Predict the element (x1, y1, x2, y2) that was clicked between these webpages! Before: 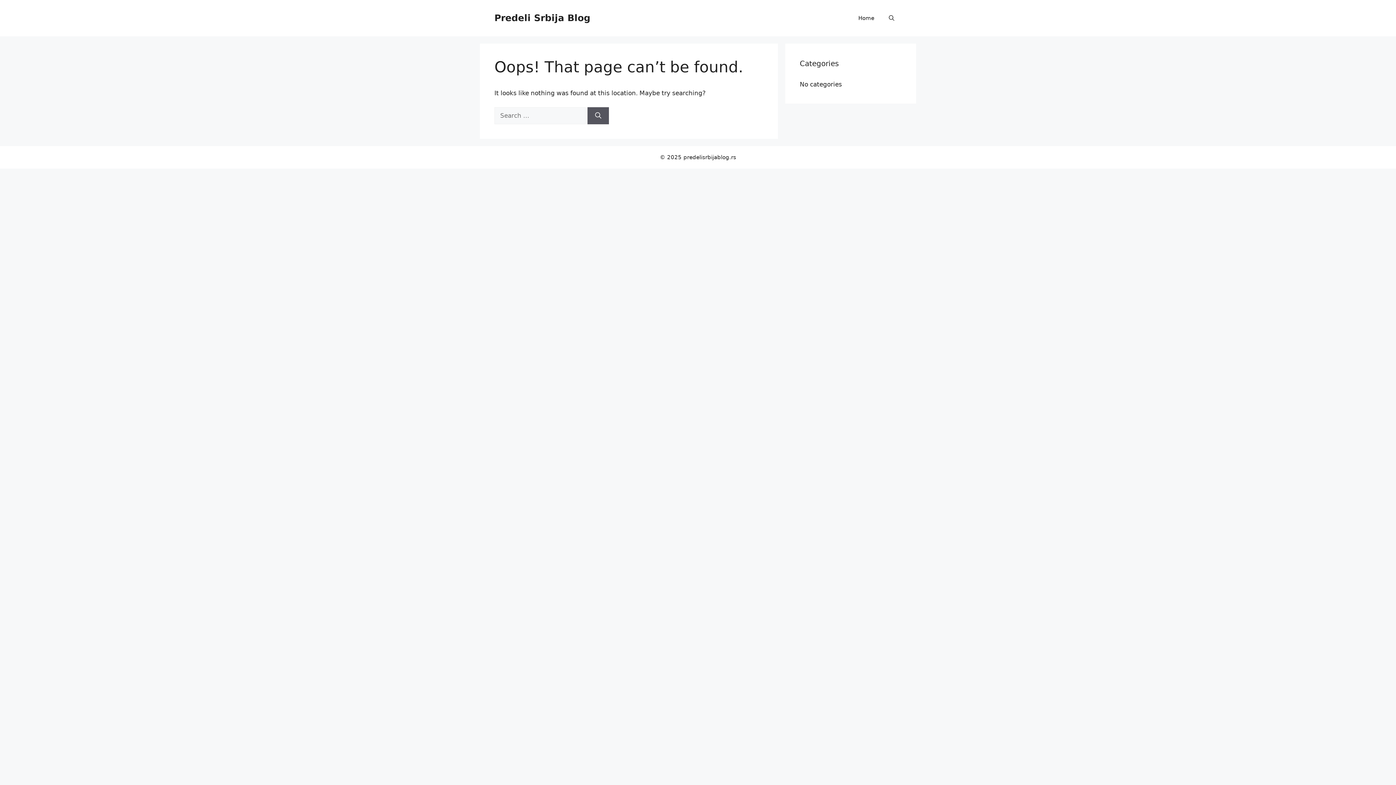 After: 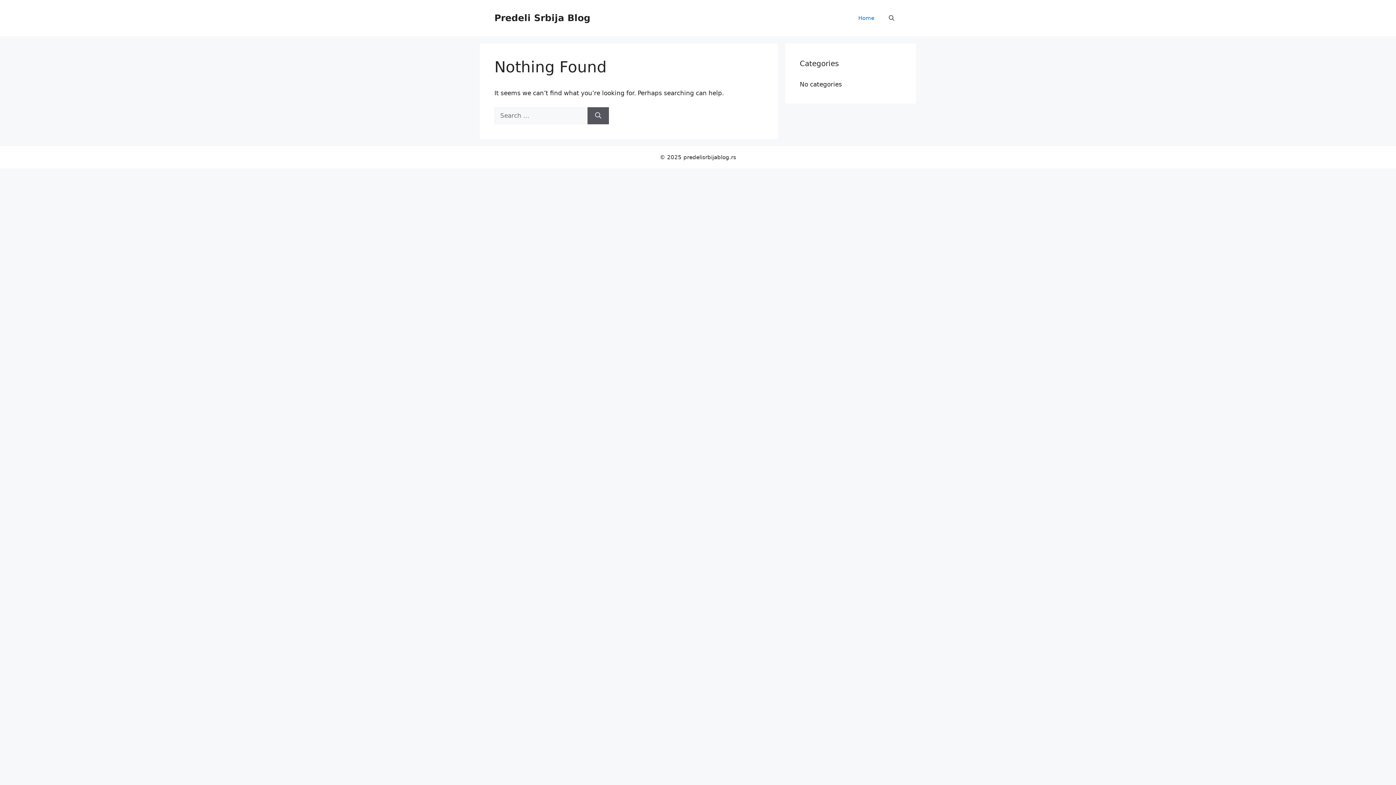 Action: bbox: (494, 12, 590, 23) label: Predeli Srbija Blog